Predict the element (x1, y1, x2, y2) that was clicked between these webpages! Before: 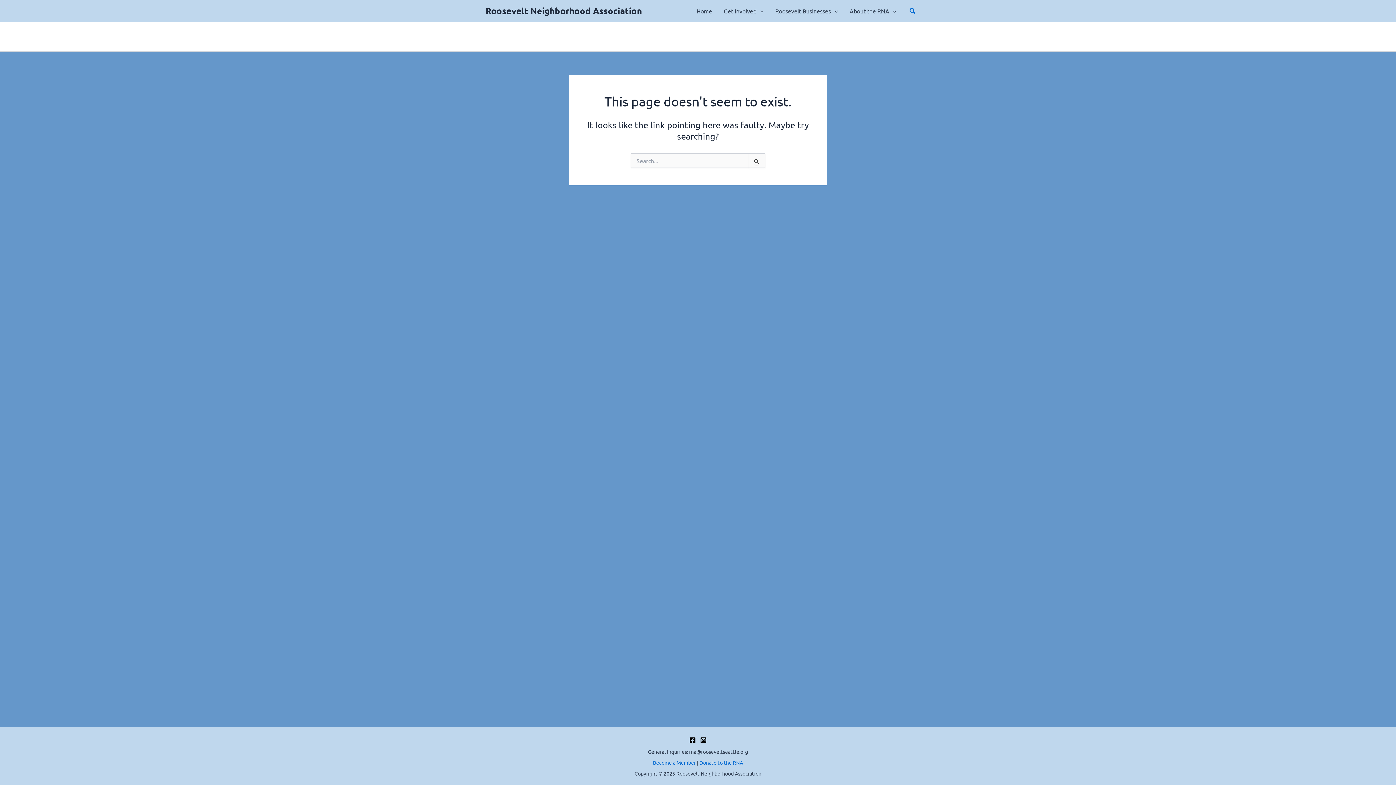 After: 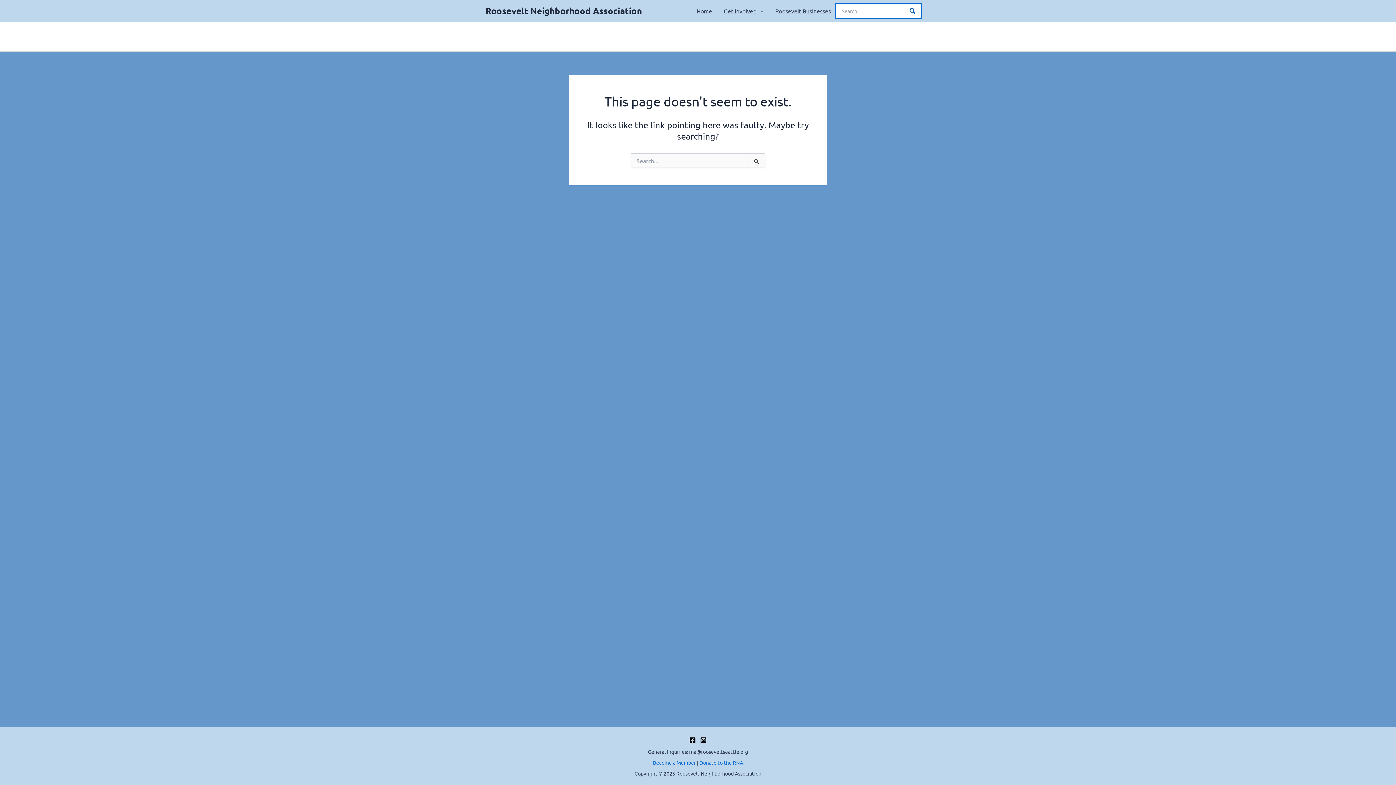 Action: label: Search button bbox: (909, 6, 916, 15)